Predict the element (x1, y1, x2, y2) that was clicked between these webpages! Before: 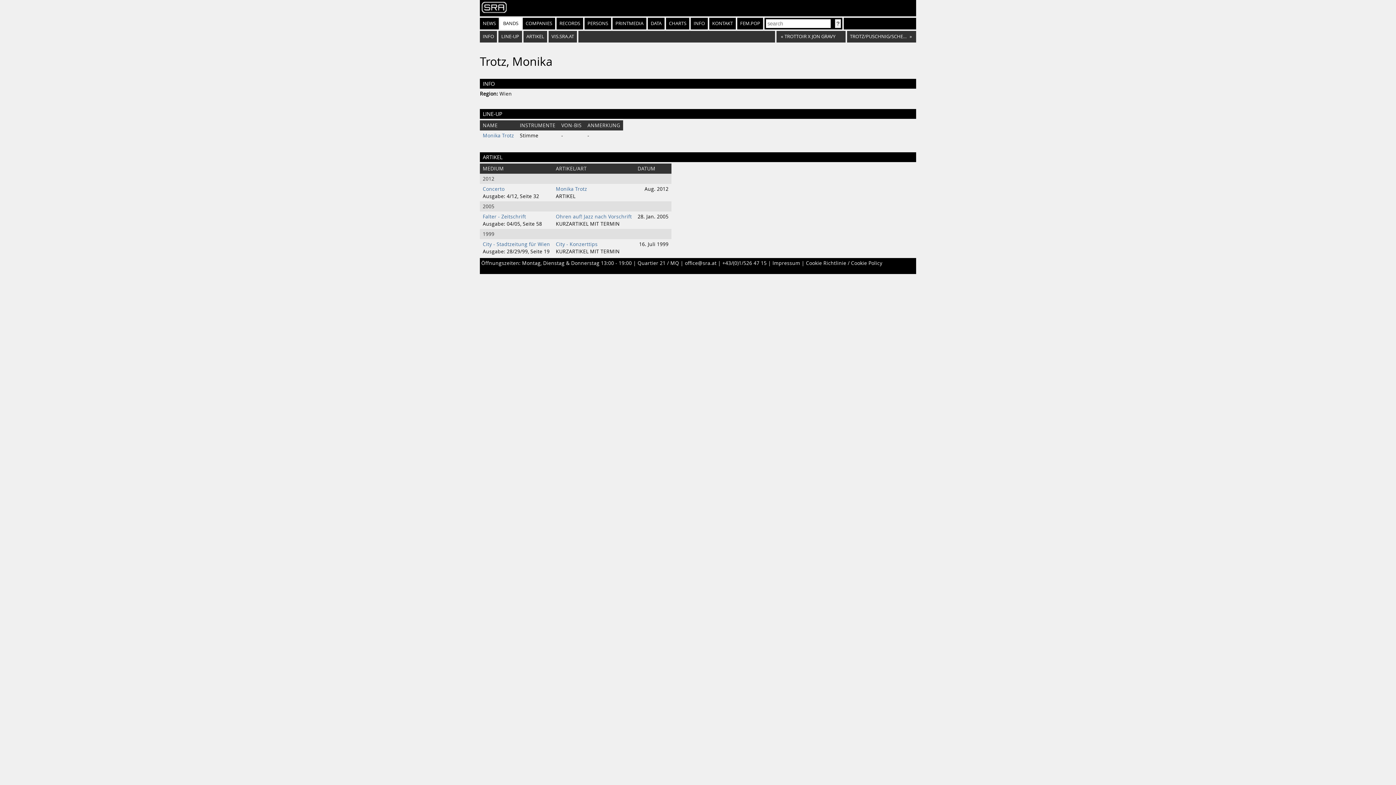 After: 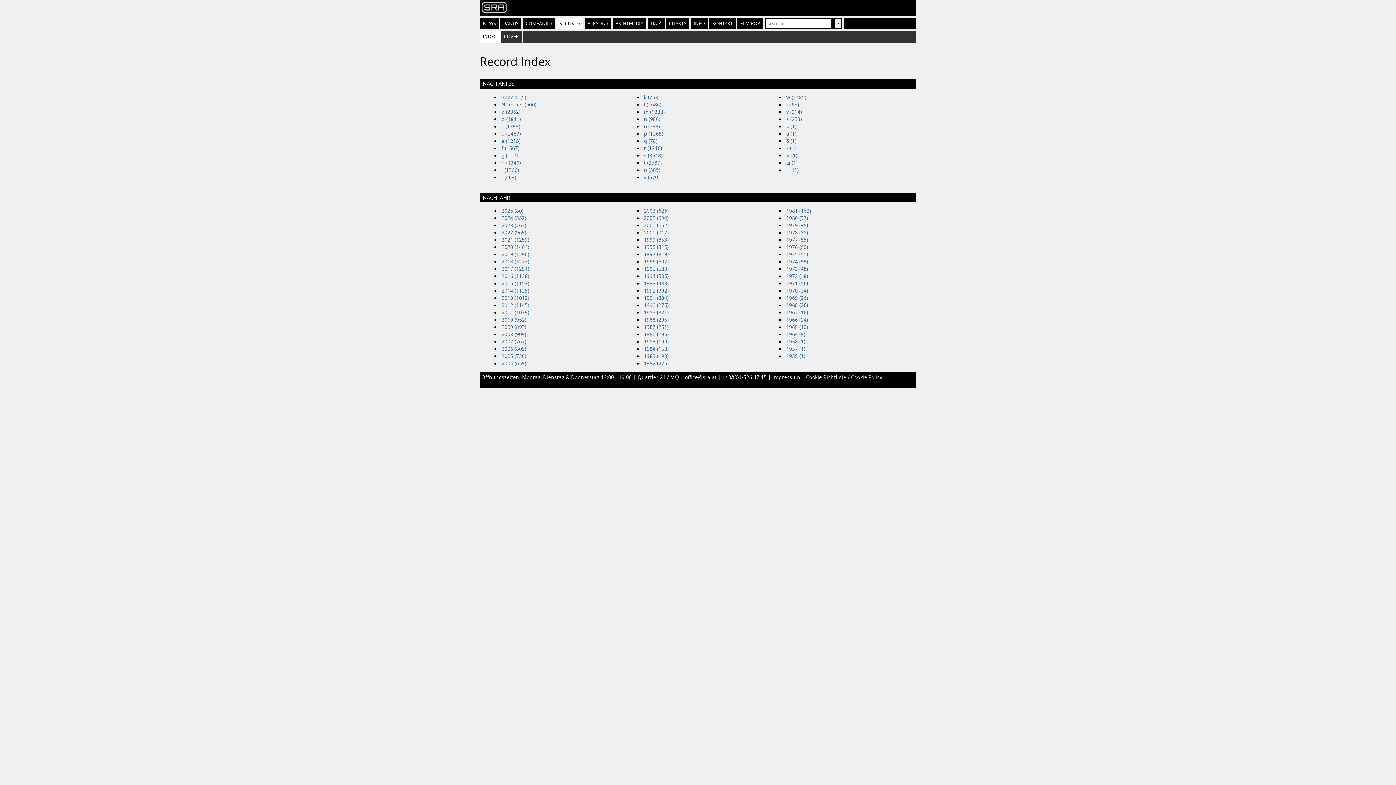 Action: bbox: (556, 17, 583, 29) label: RECORDS